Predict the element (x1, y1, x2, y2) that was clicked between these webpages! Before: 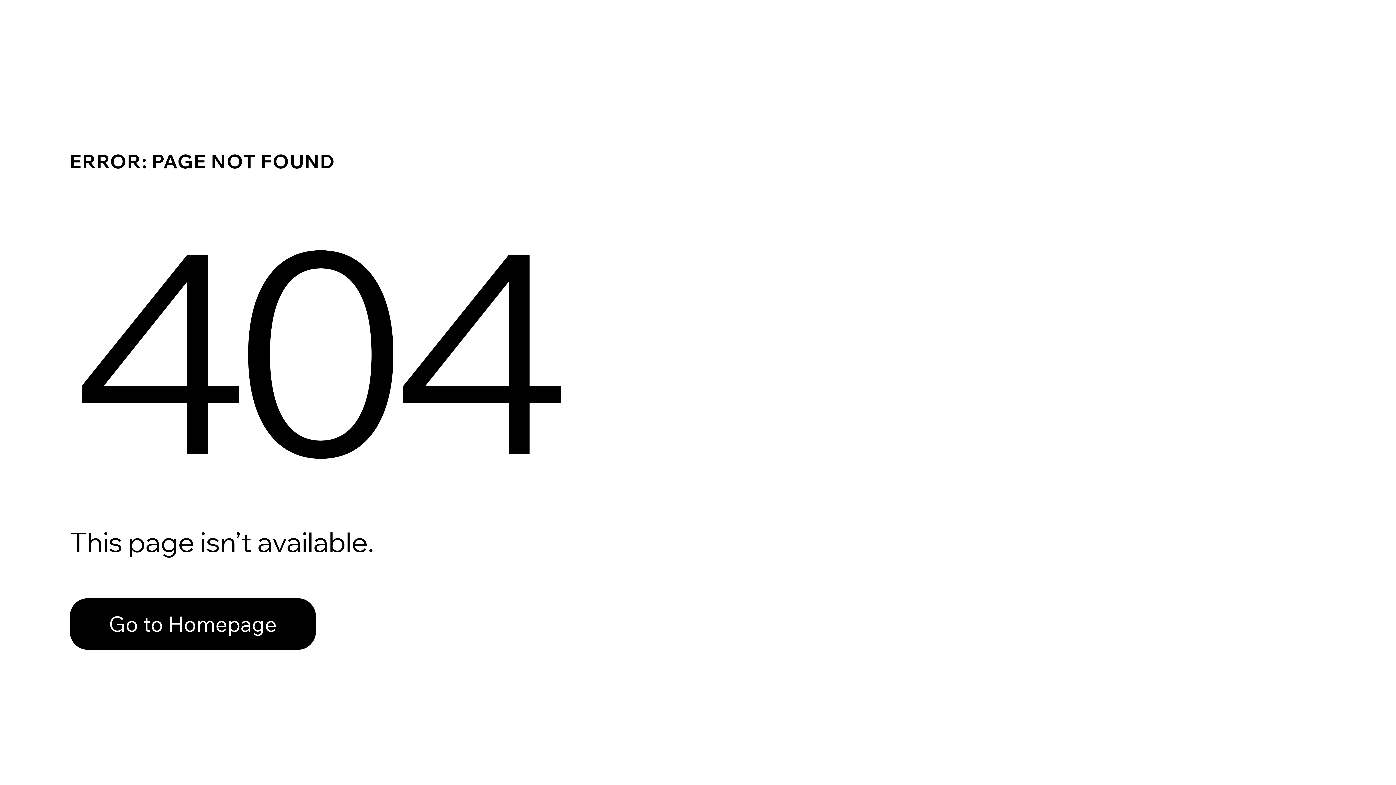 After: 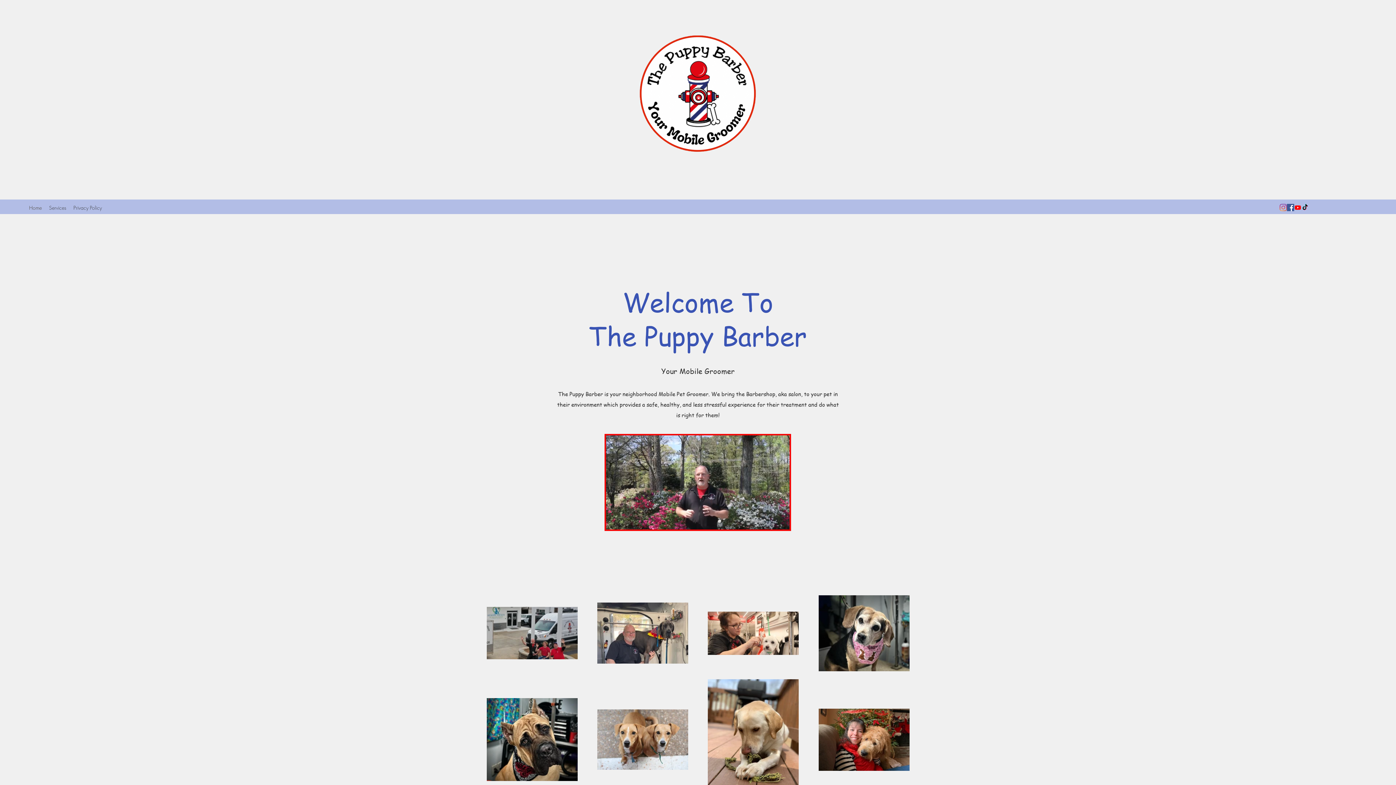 Action: bbox: (69, 598, 316, 650) label: Go to Homepage